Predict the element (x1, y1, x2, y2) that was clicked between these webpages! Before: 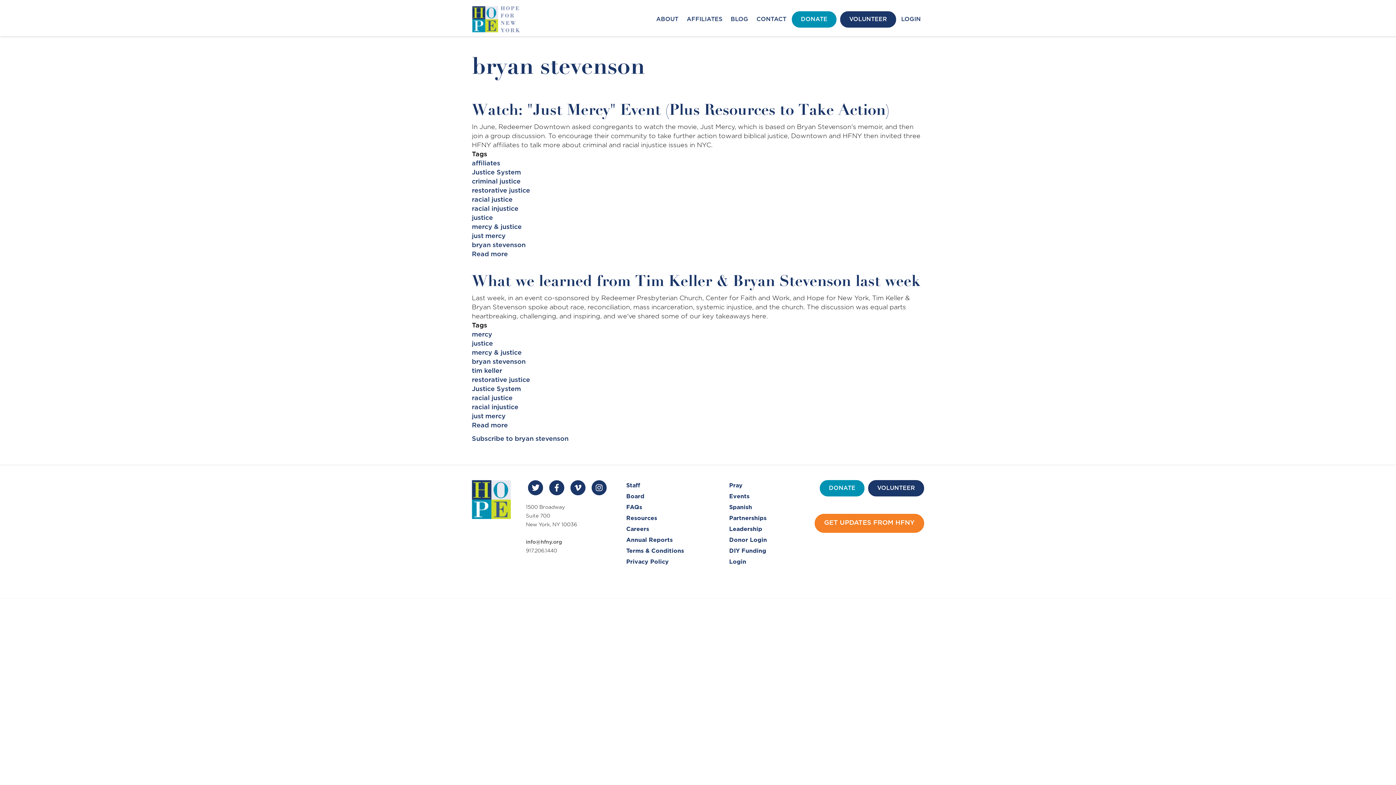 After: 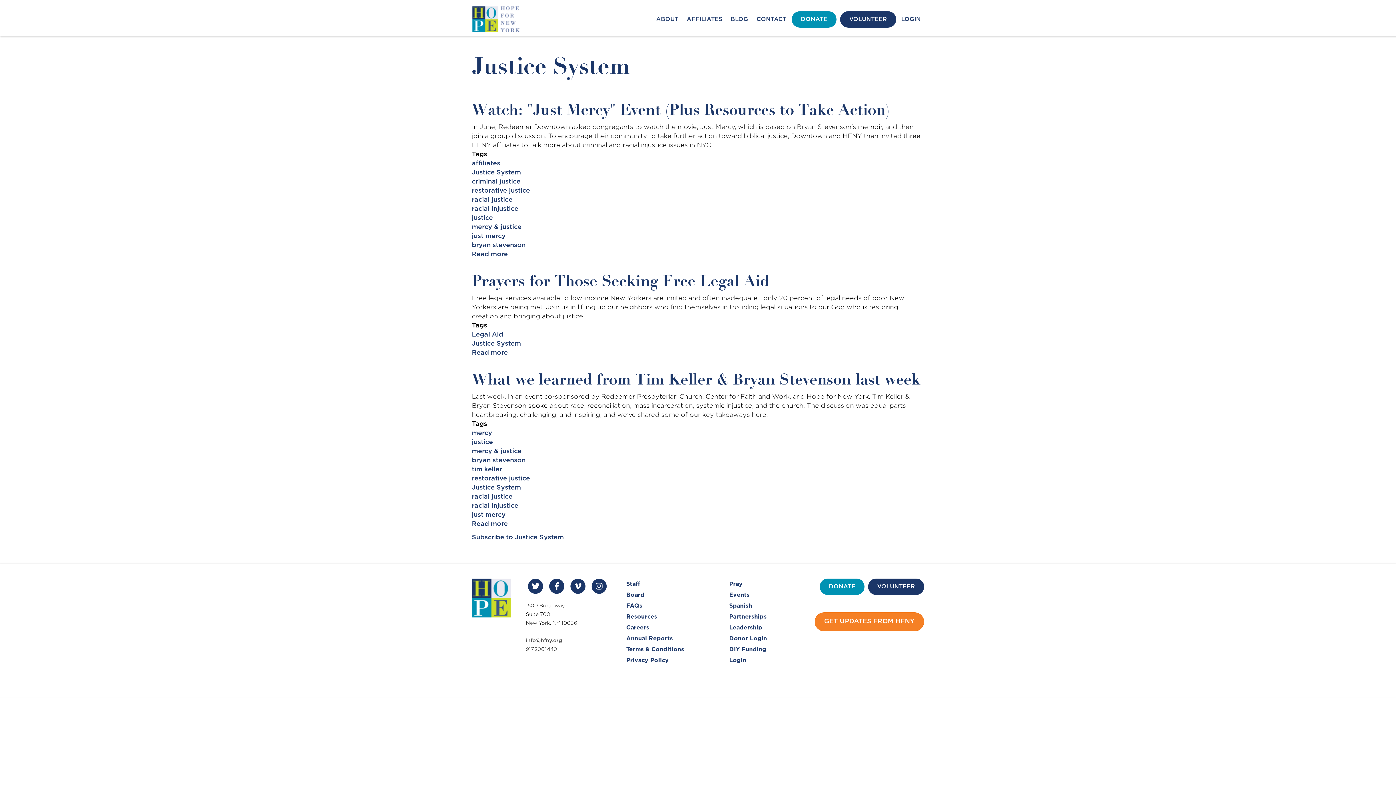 Action: label: Justice System bbox: (472, 386, 521, 392)